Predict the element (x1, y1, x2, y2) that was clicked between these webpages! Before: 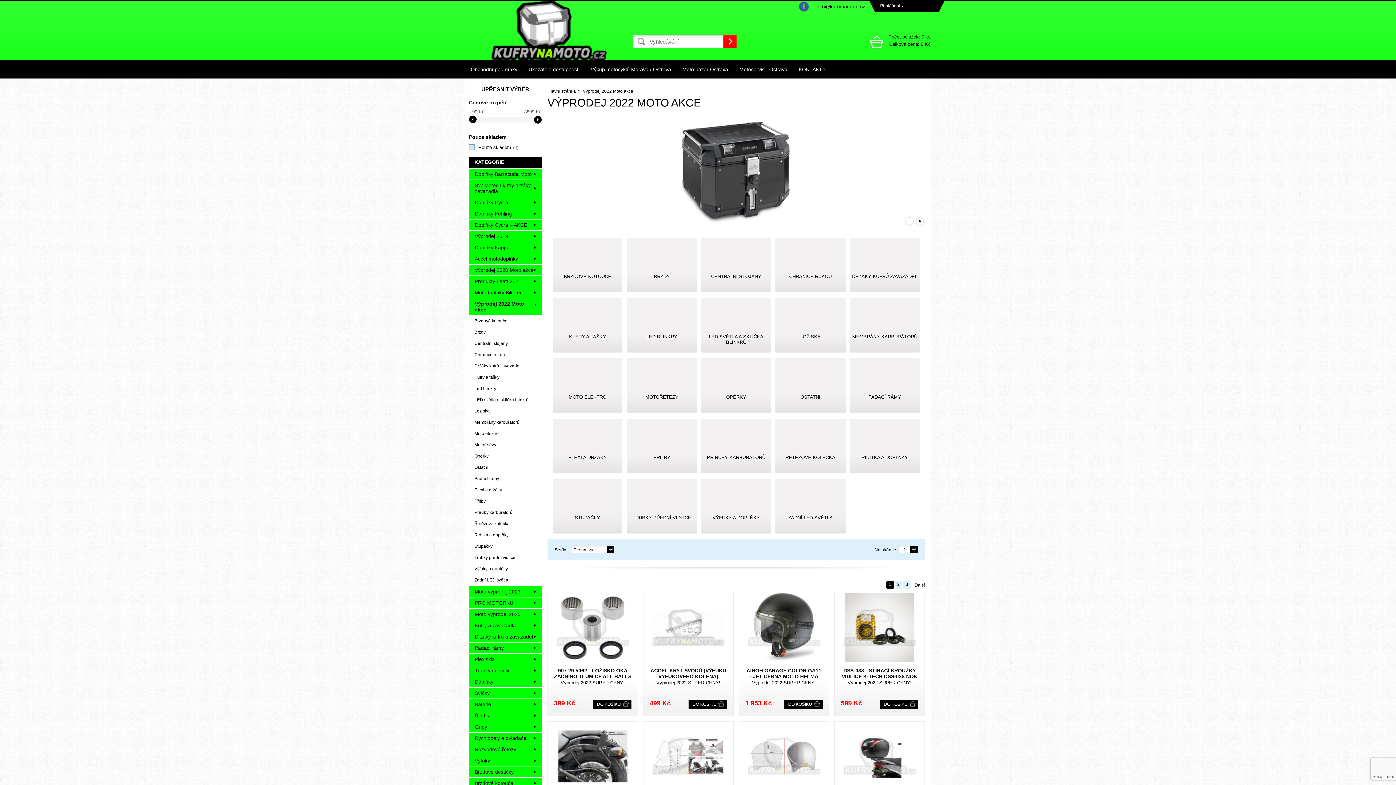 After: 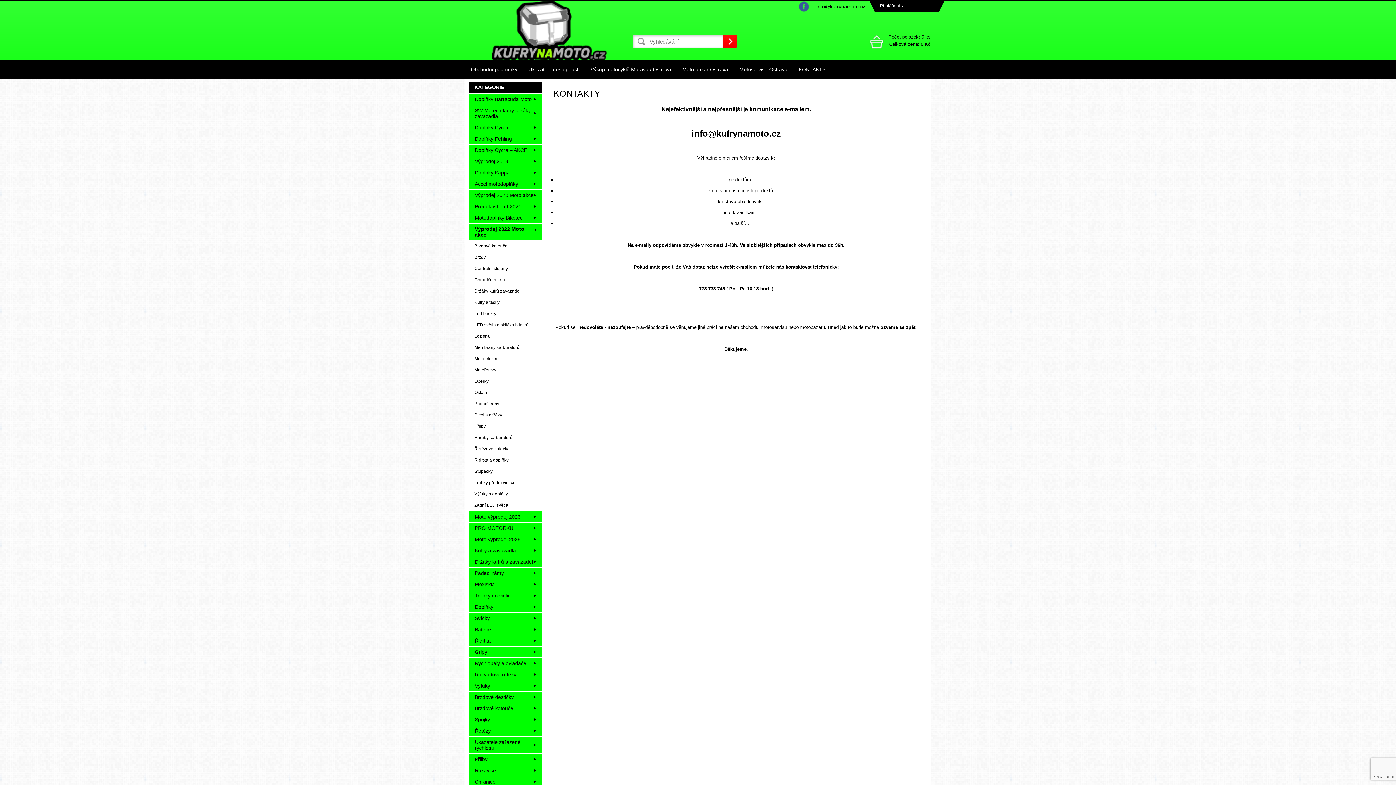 Action: bbox: (793, 66, 831, 72) label: KONTAKTY